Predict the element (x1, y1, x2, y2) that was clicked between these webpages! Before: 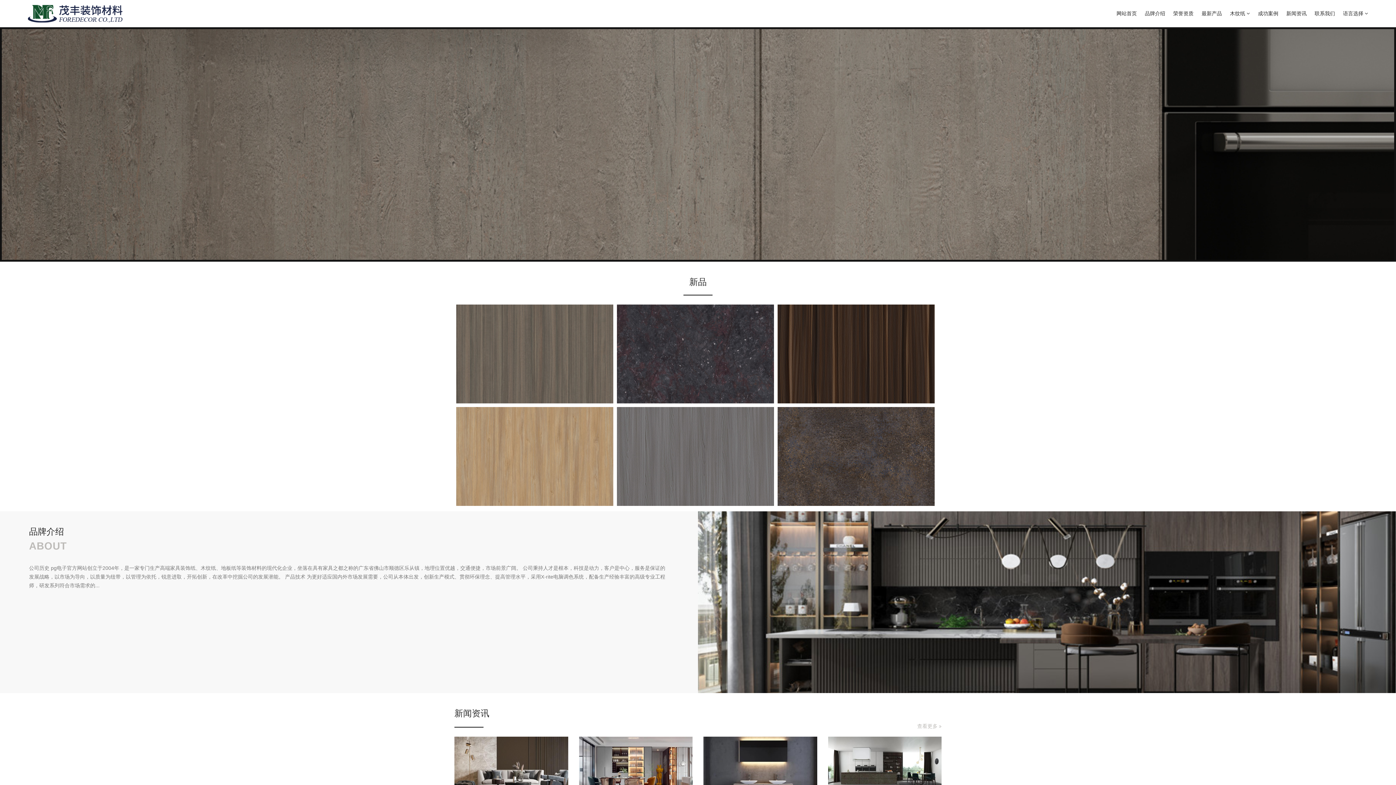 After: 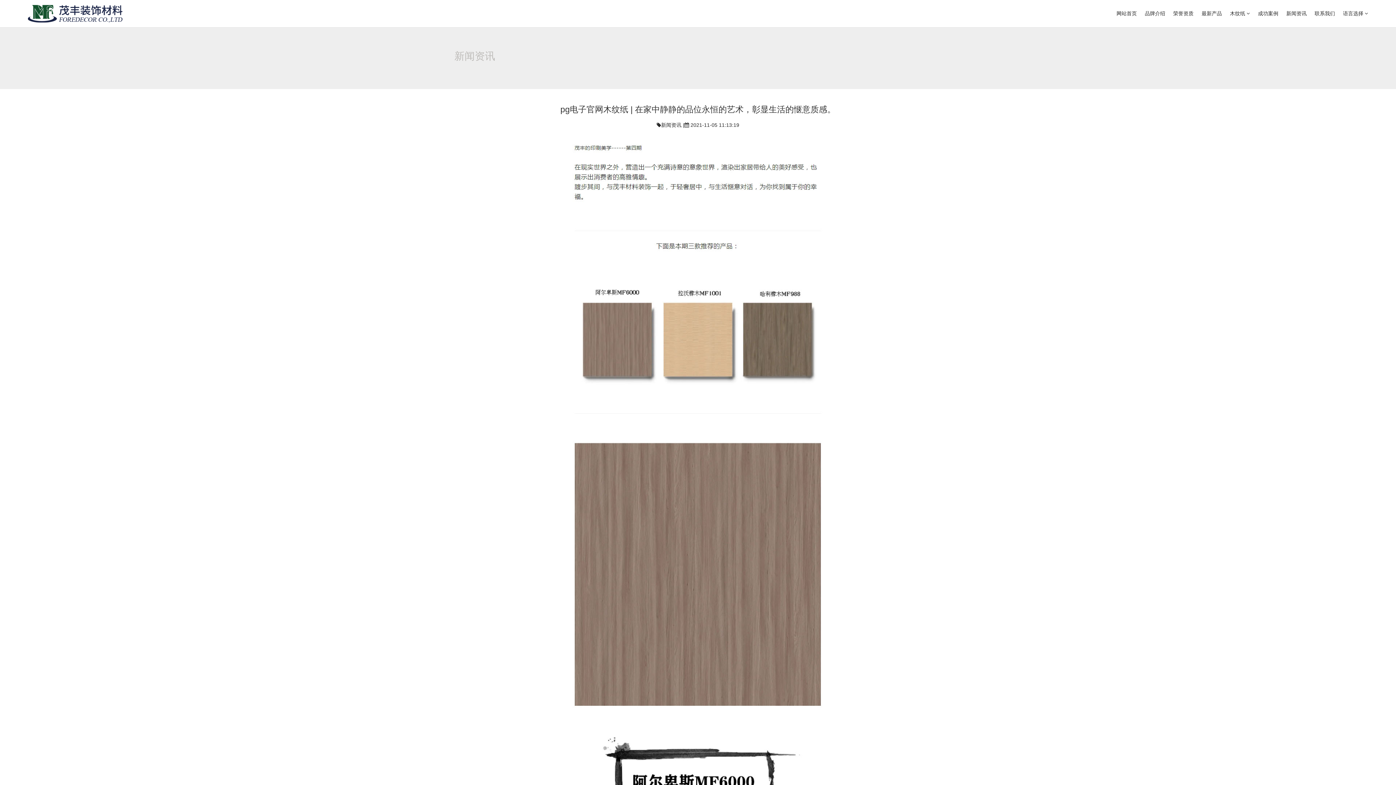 Action: bbox: (703, 766, 817, 772)